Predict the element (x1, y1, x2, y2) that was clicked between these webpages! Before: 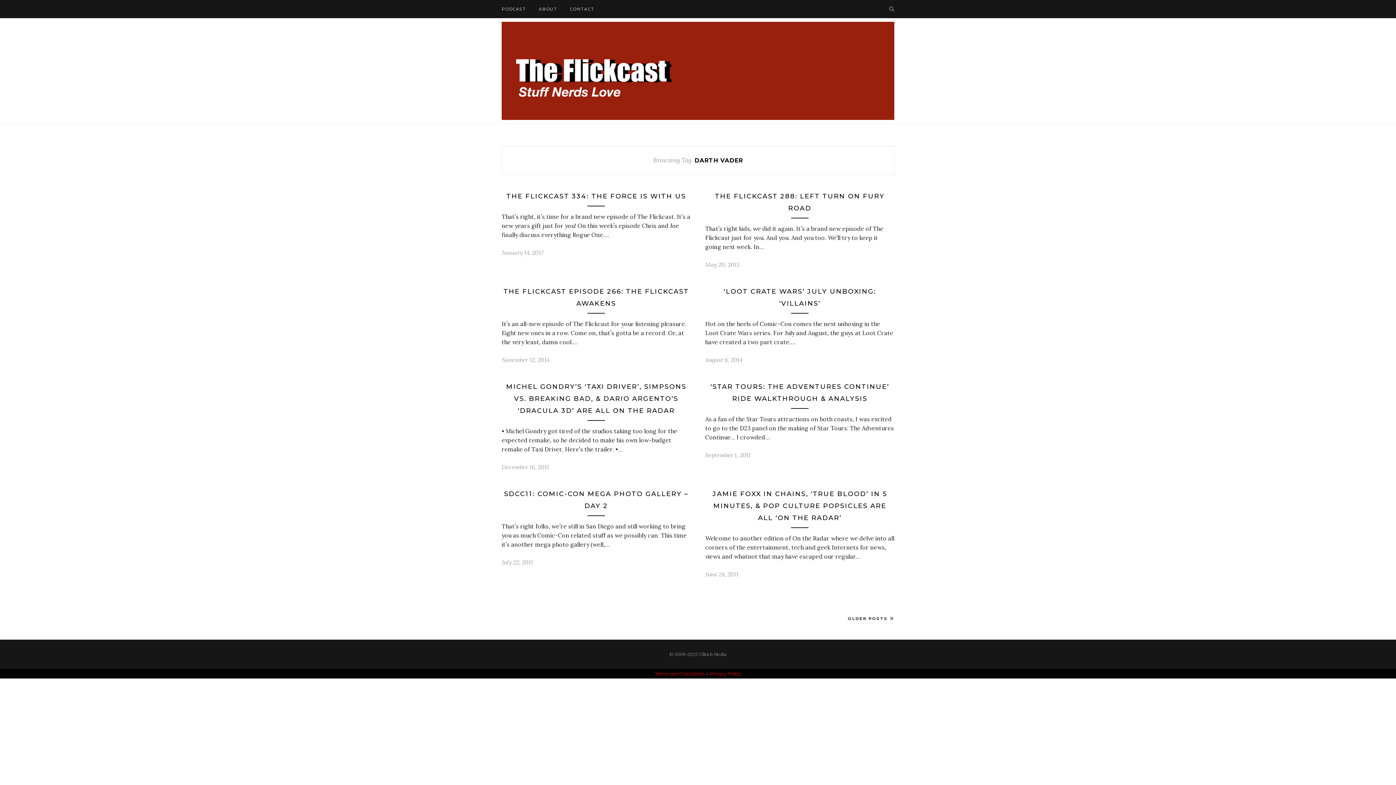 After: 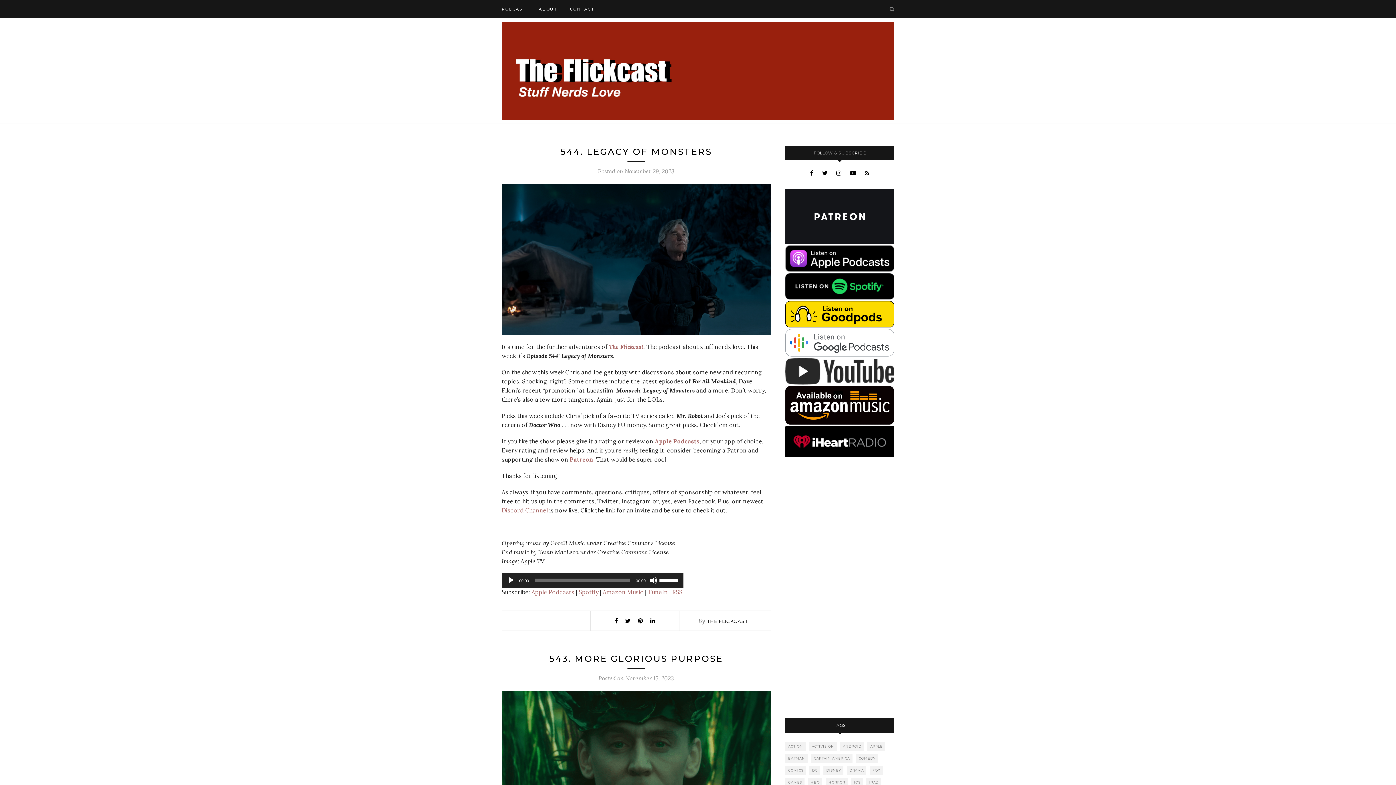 Action: bbox: (501, 66, 894, 73)